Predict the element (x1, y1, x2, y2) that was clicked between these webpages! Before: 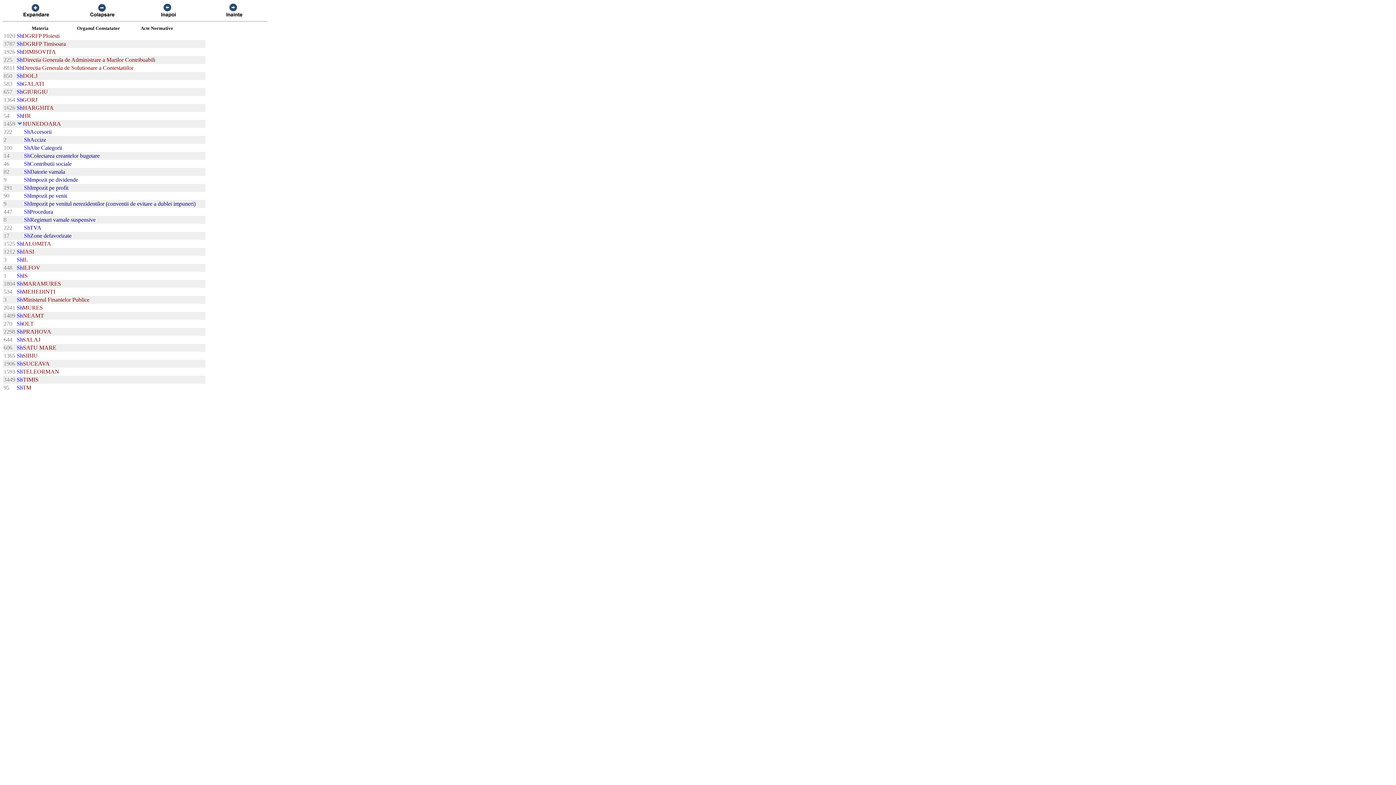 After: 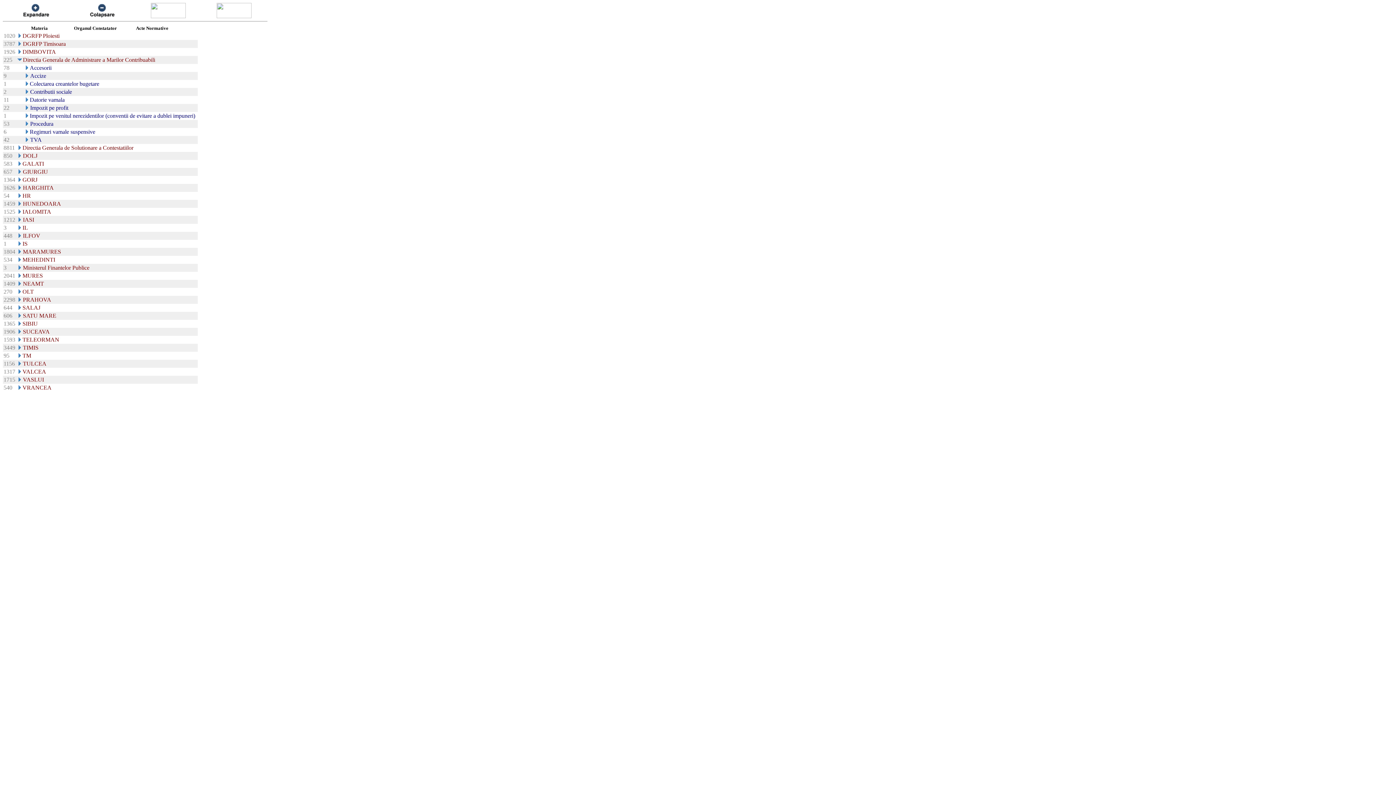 Action: bbox: (16, 57, 22, 63)